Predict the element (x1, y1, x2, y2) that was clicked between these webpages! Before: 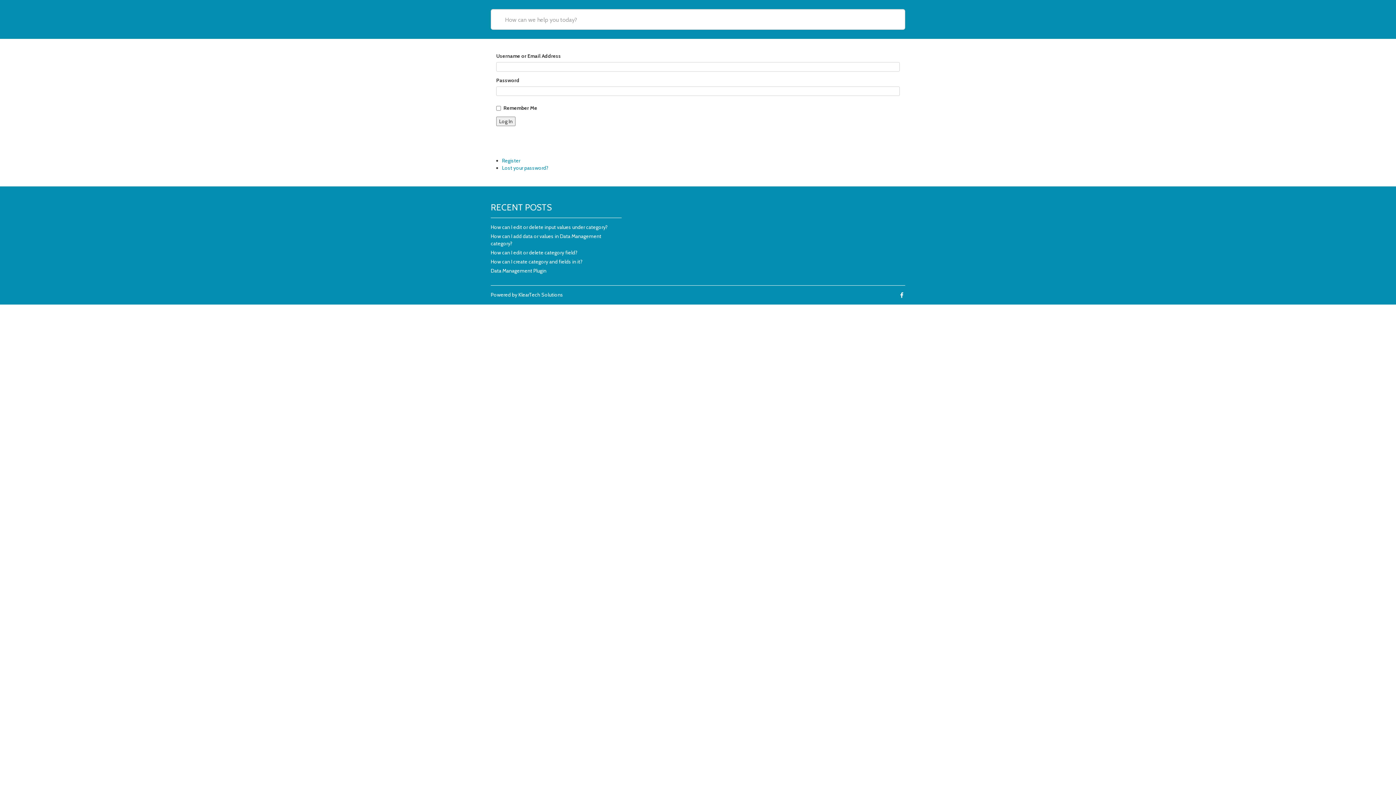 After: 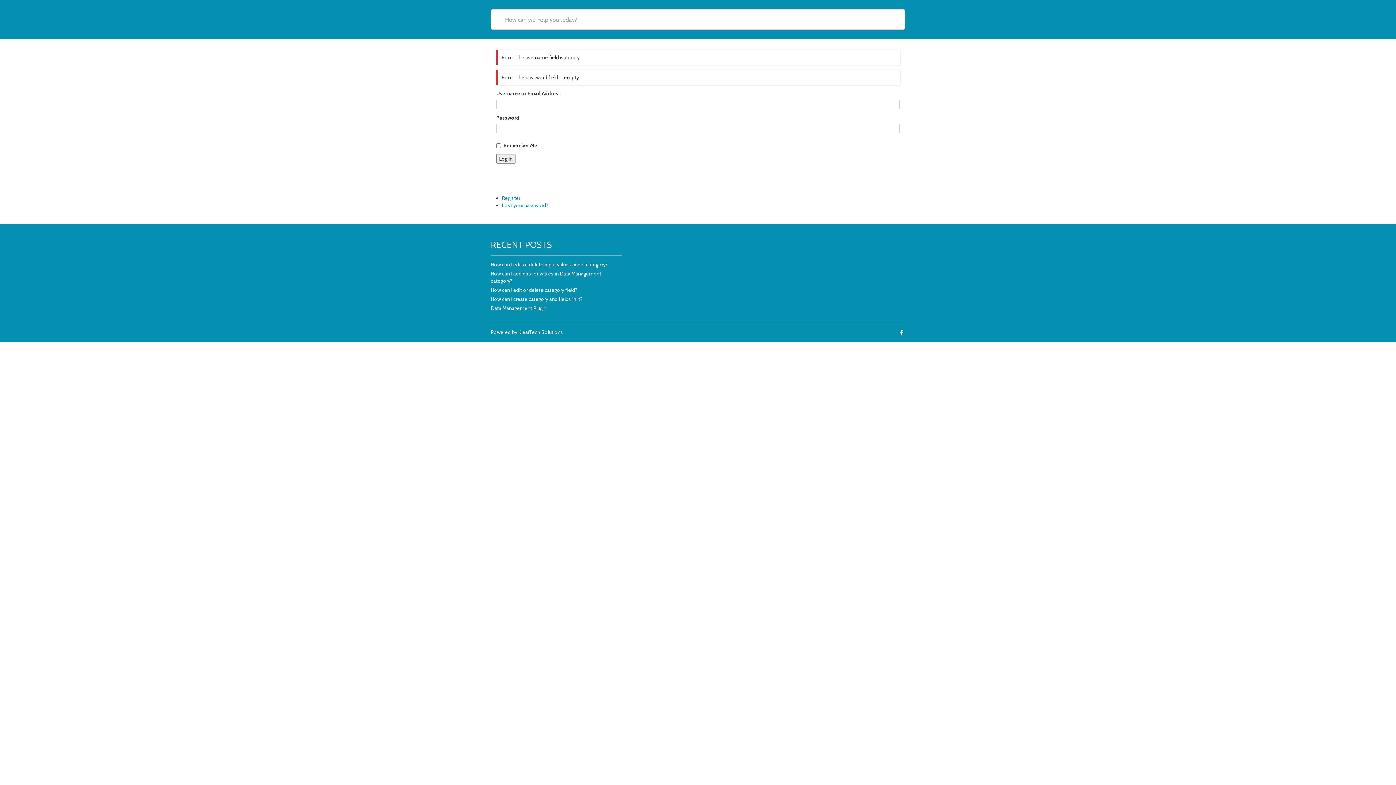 Action: bbox: (496, 116, 515, 126) label: Log In